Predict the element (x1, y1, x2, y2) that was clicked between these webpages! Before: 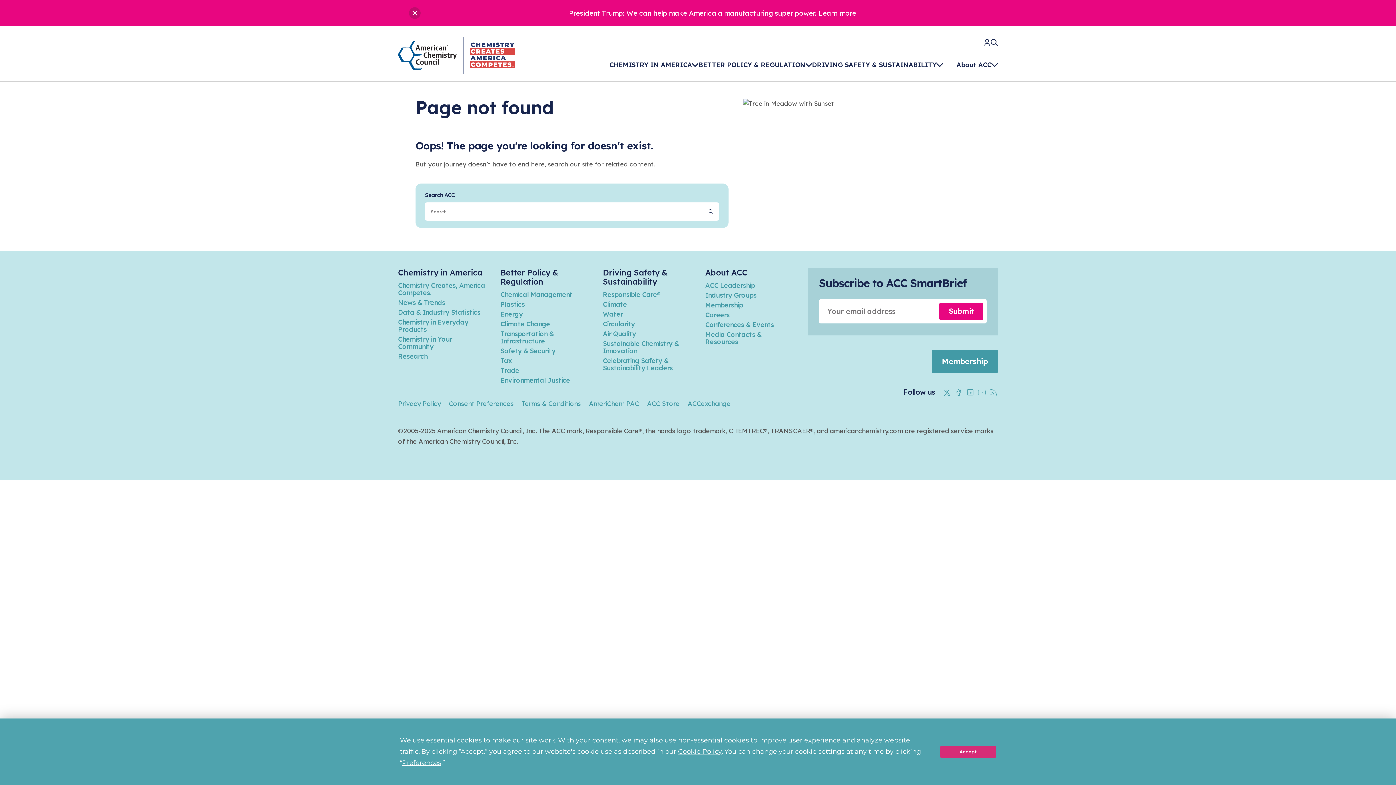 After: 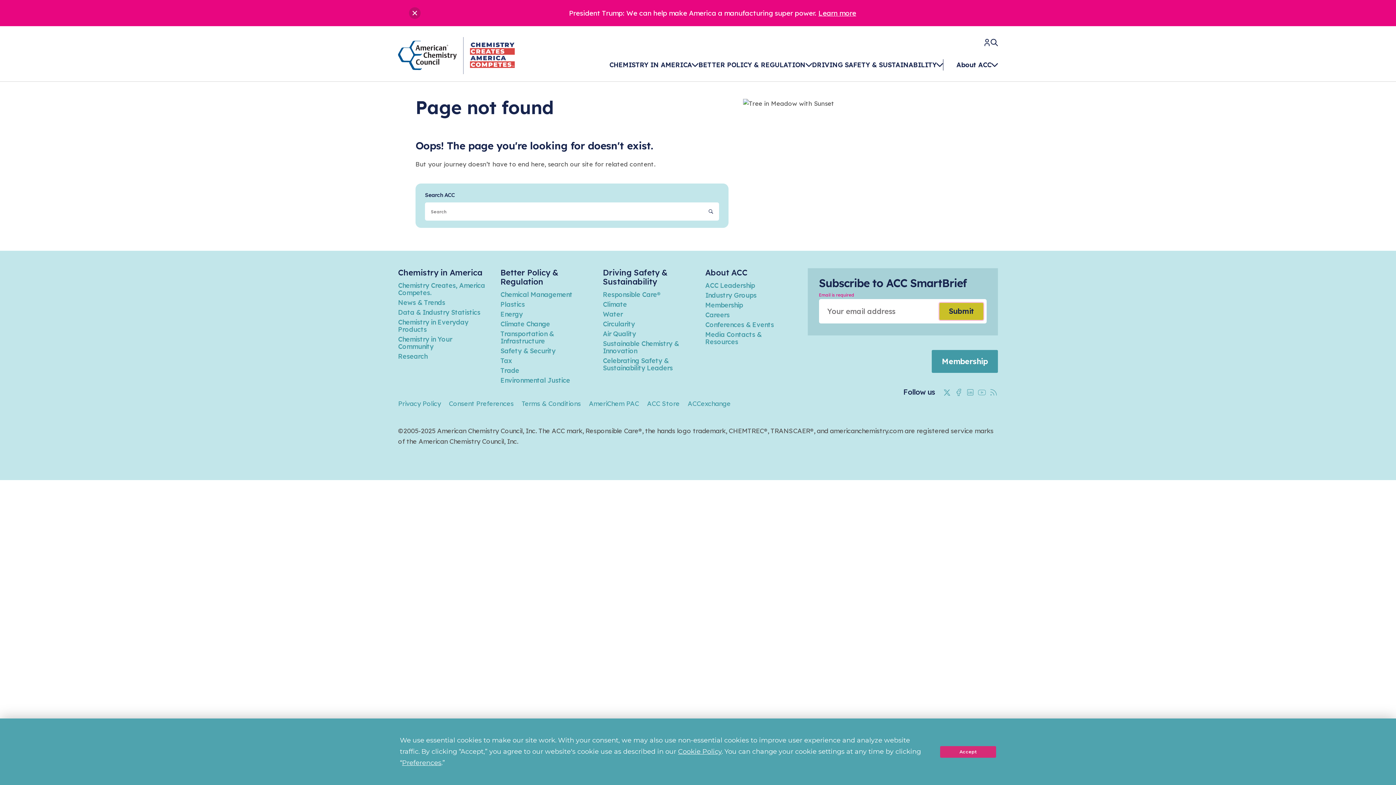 Action: bbox: (939, 302, 983, 320) label: Submit